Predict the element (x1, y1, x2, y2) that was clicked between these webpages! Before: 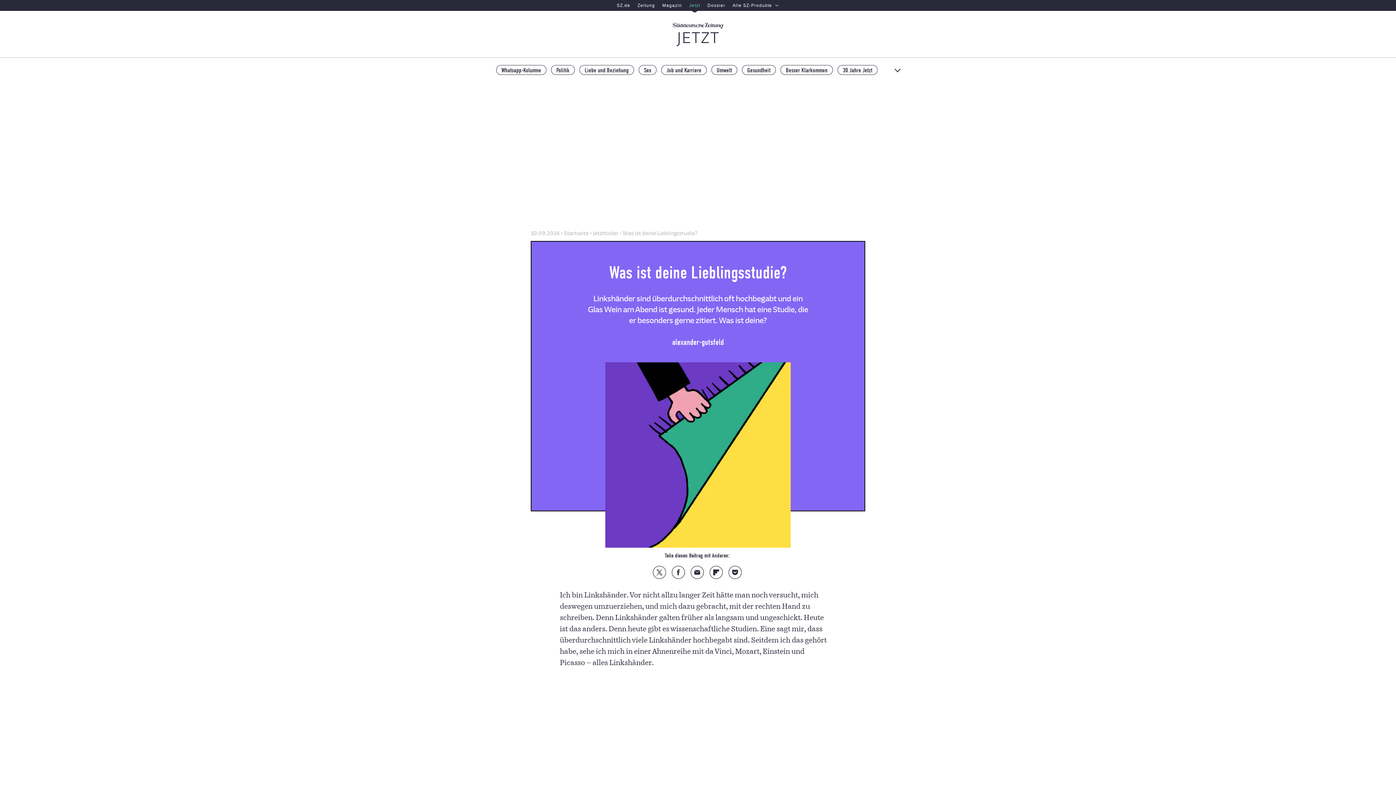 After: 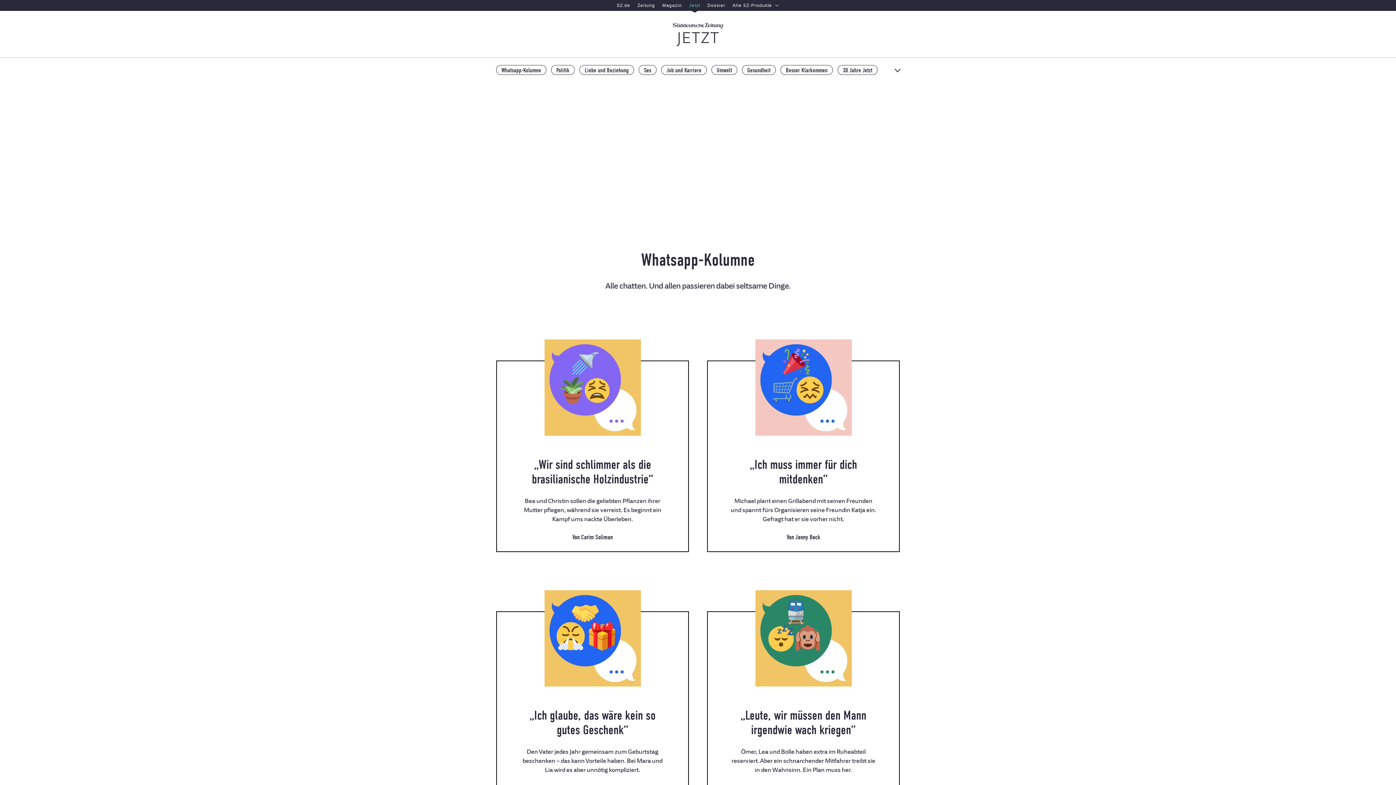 Action: label: Whatsapp-Kolumne bbox: (496, 65, 546, 74)